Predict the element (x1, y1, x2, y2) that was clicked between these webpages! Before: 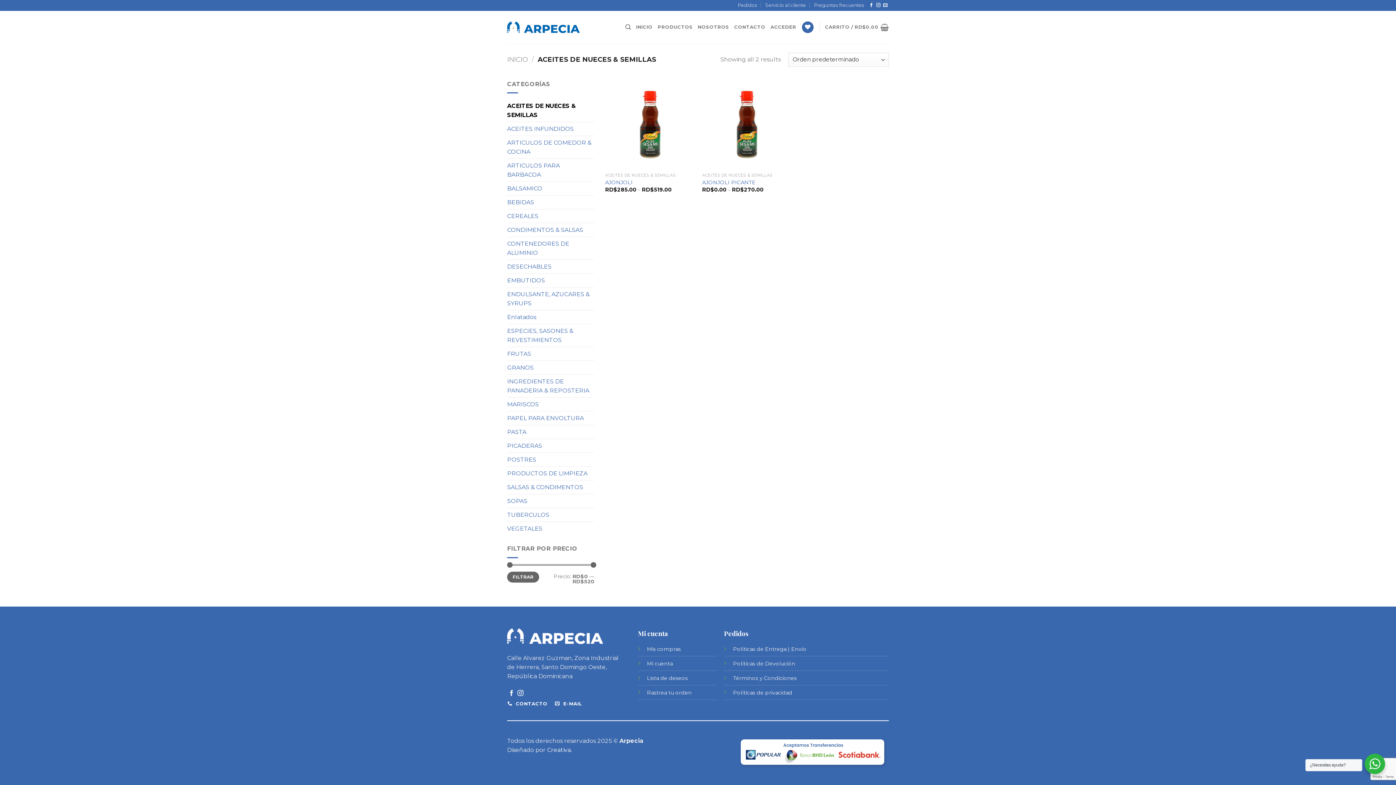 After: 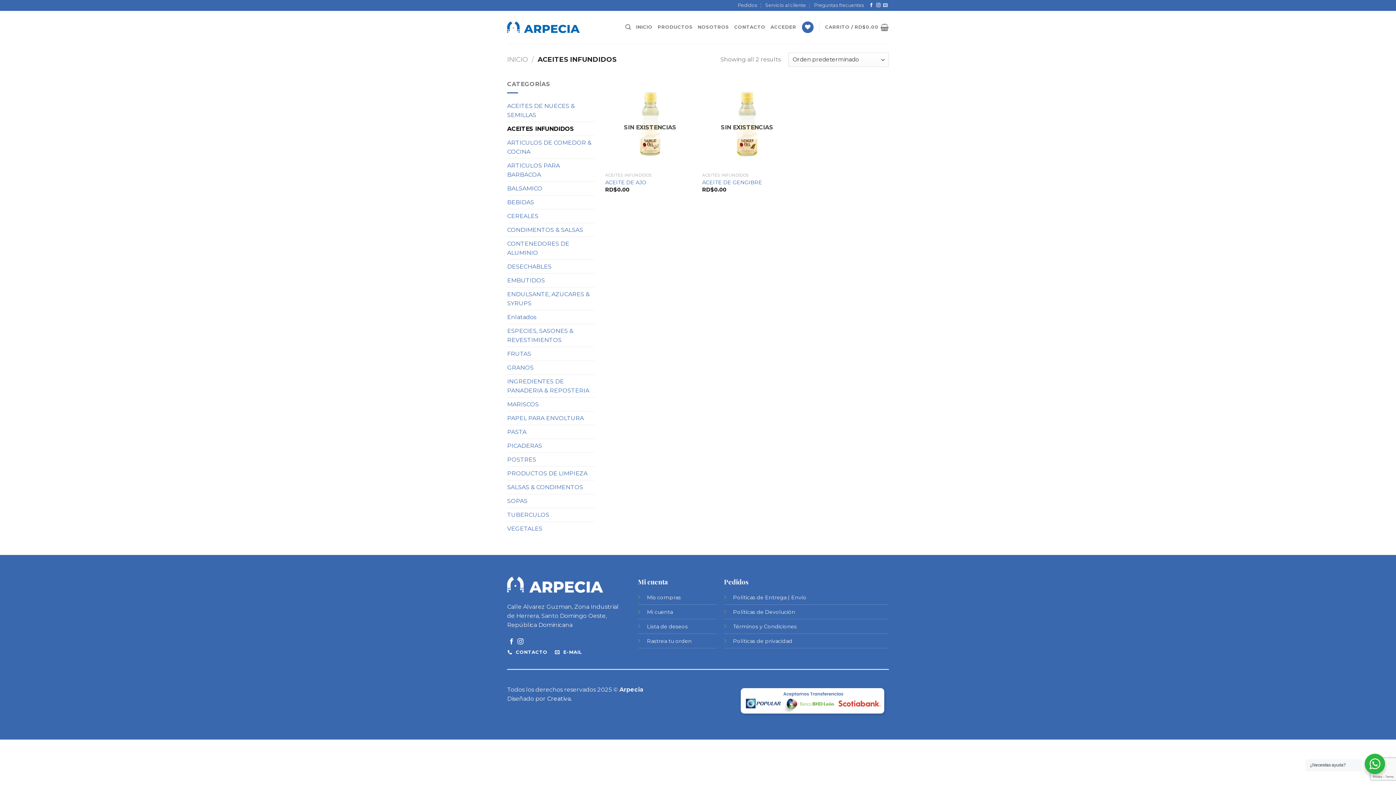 Action: label: ACEITES INFUNDIDOS bbox: (507, 122, 594, 135)